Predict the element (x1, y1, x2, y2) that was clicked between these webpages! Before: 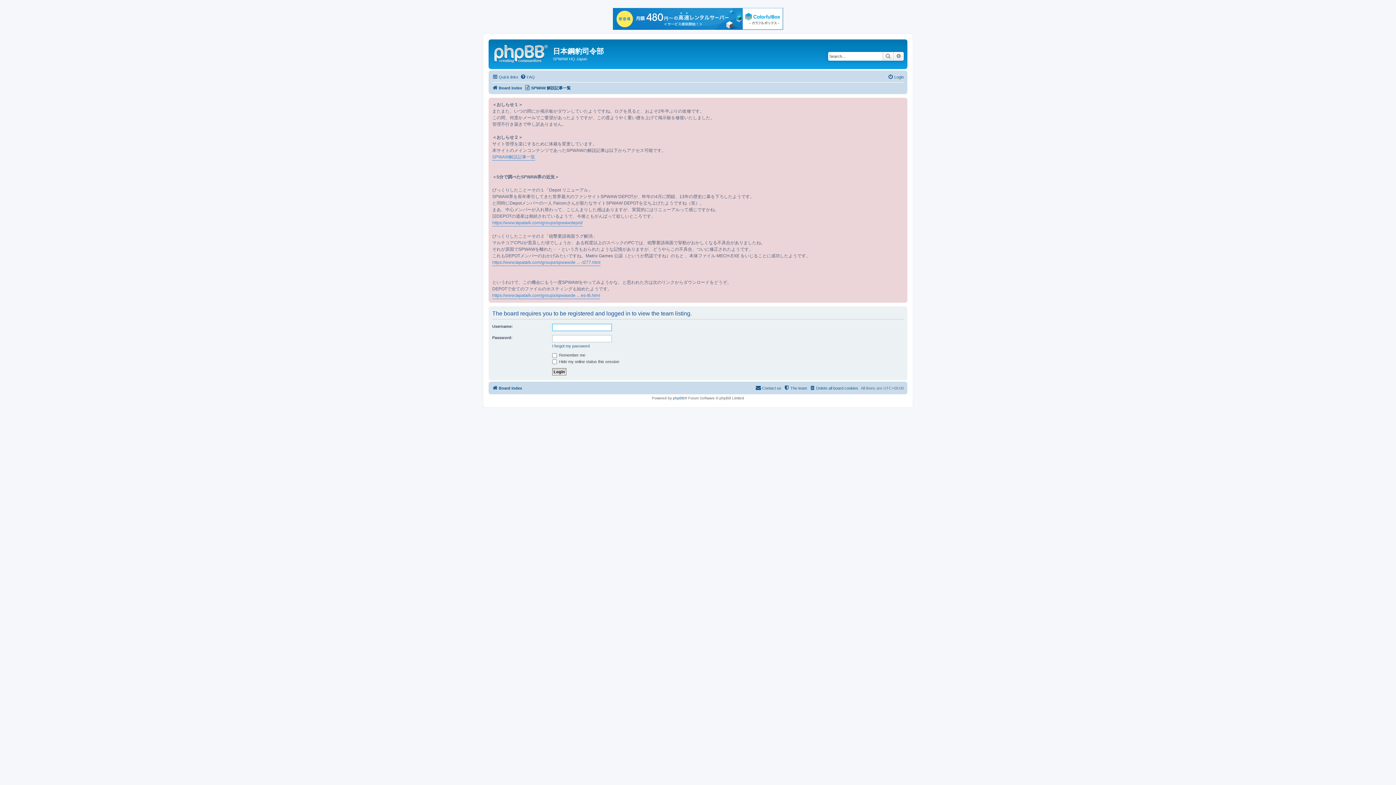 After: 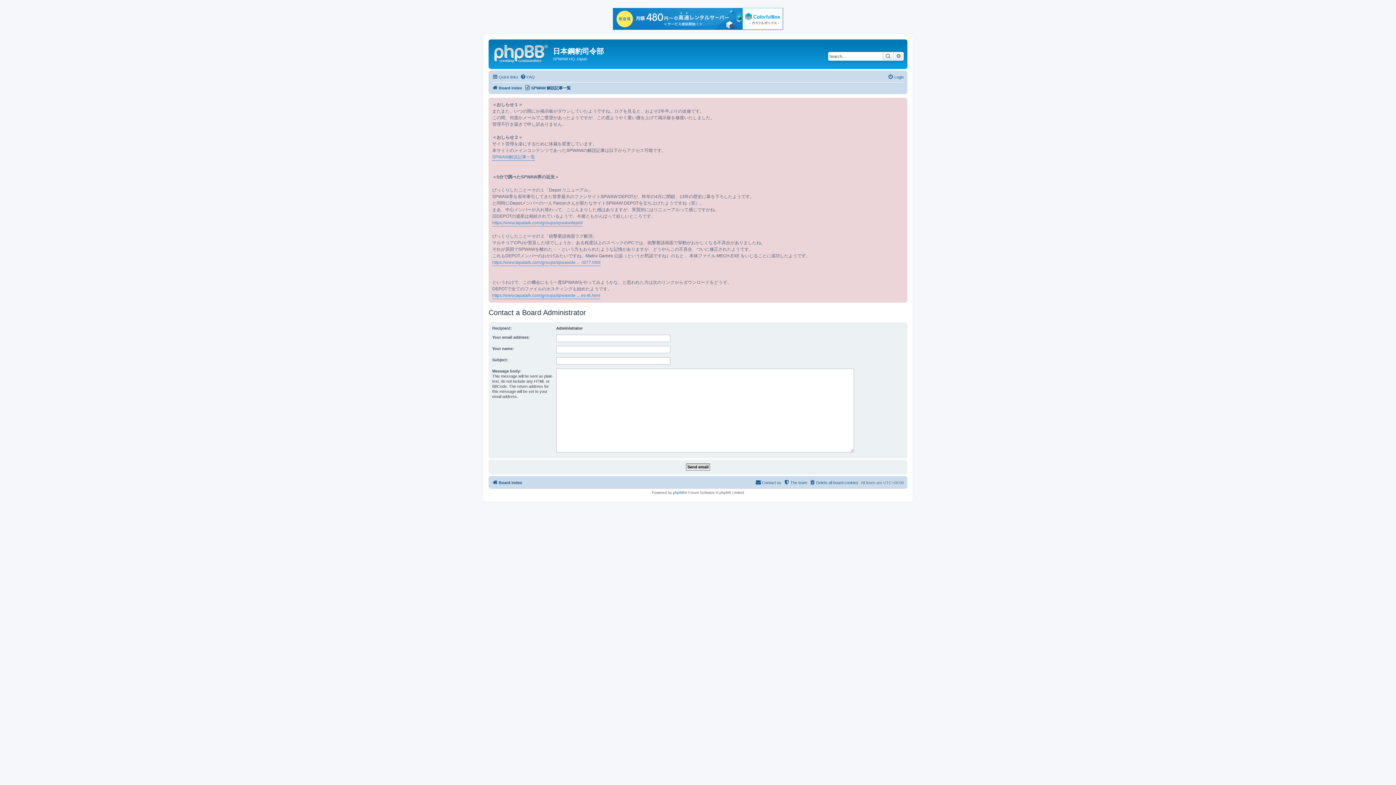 Action: bbox: (755, 384, 781, 392) label: Contact us